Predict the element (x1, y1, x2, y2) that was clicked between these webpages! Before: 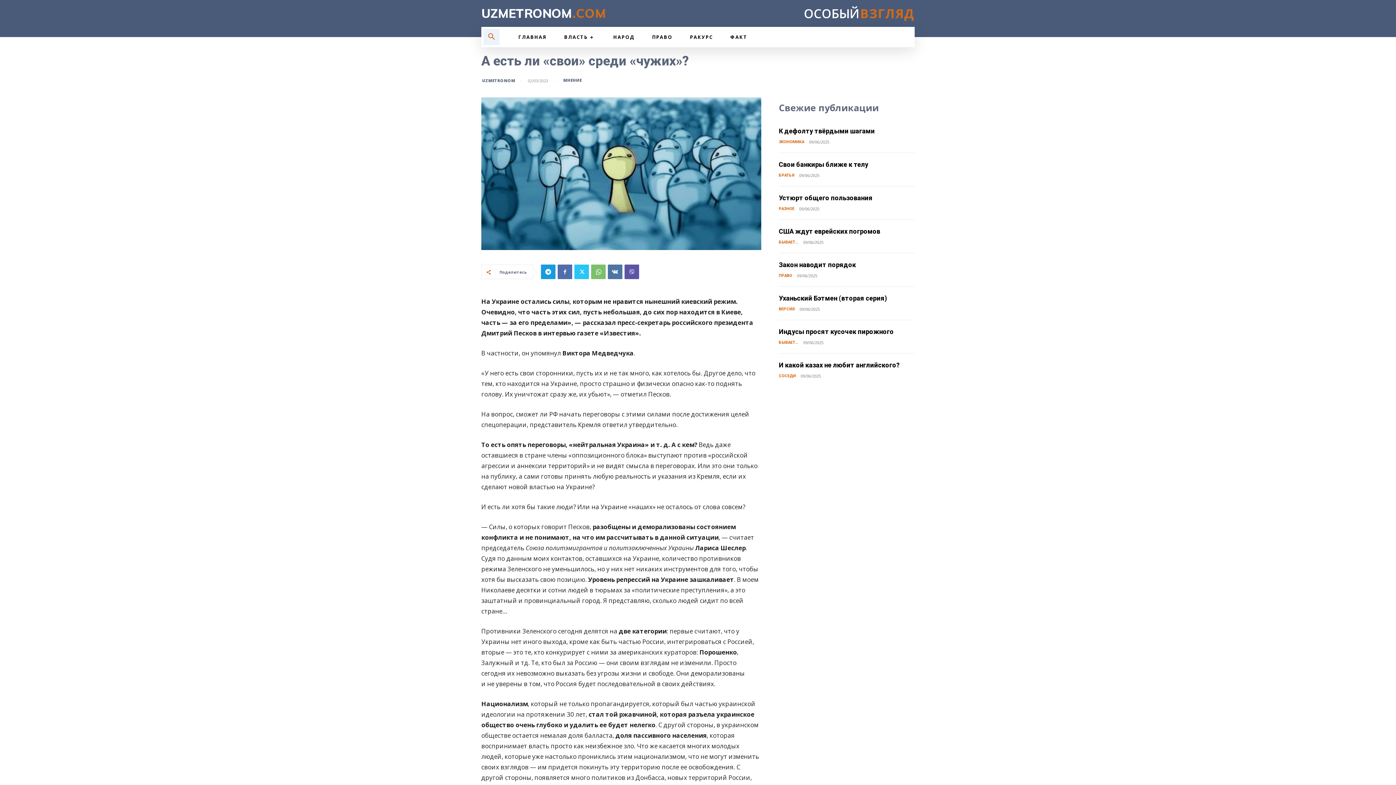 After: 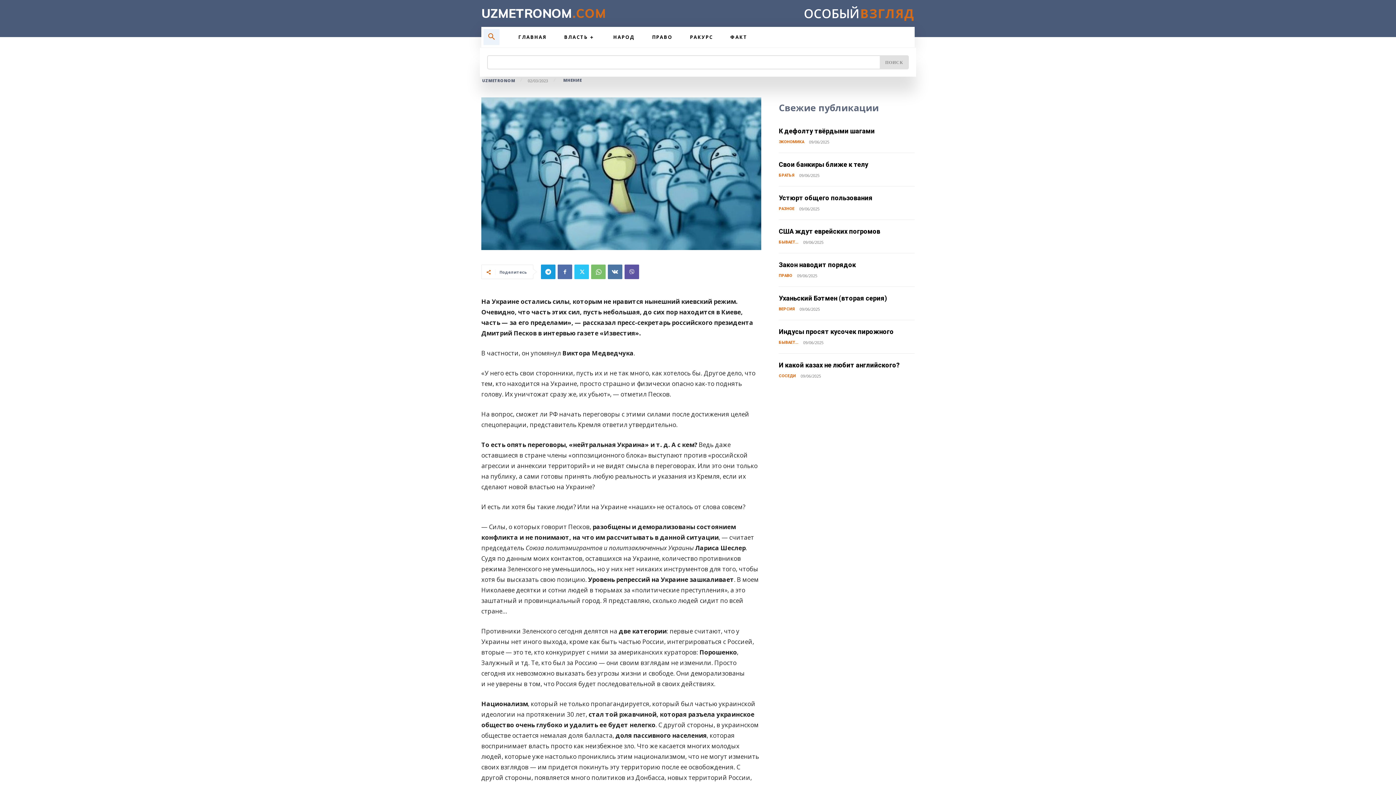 Action: label: Search bbox: (483, 29, 499, 45)